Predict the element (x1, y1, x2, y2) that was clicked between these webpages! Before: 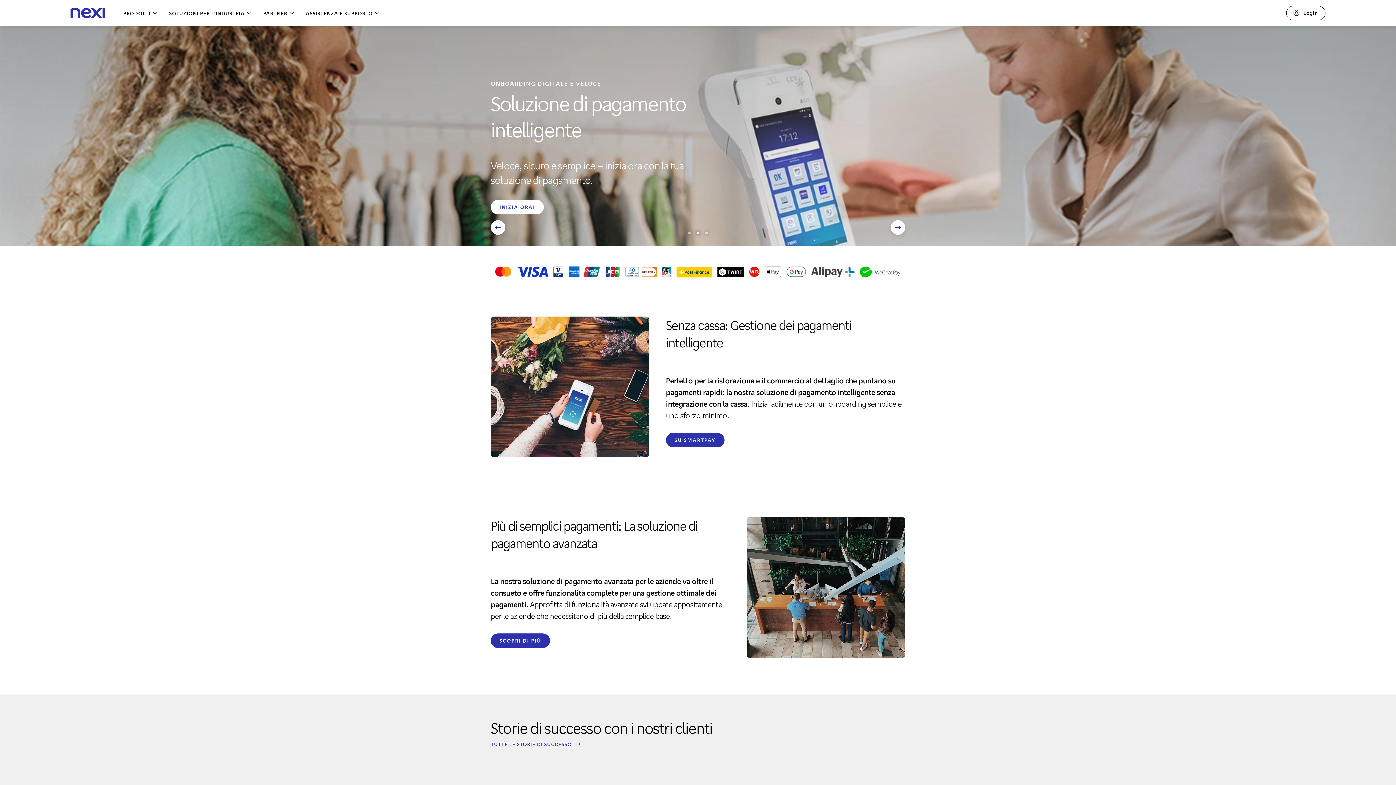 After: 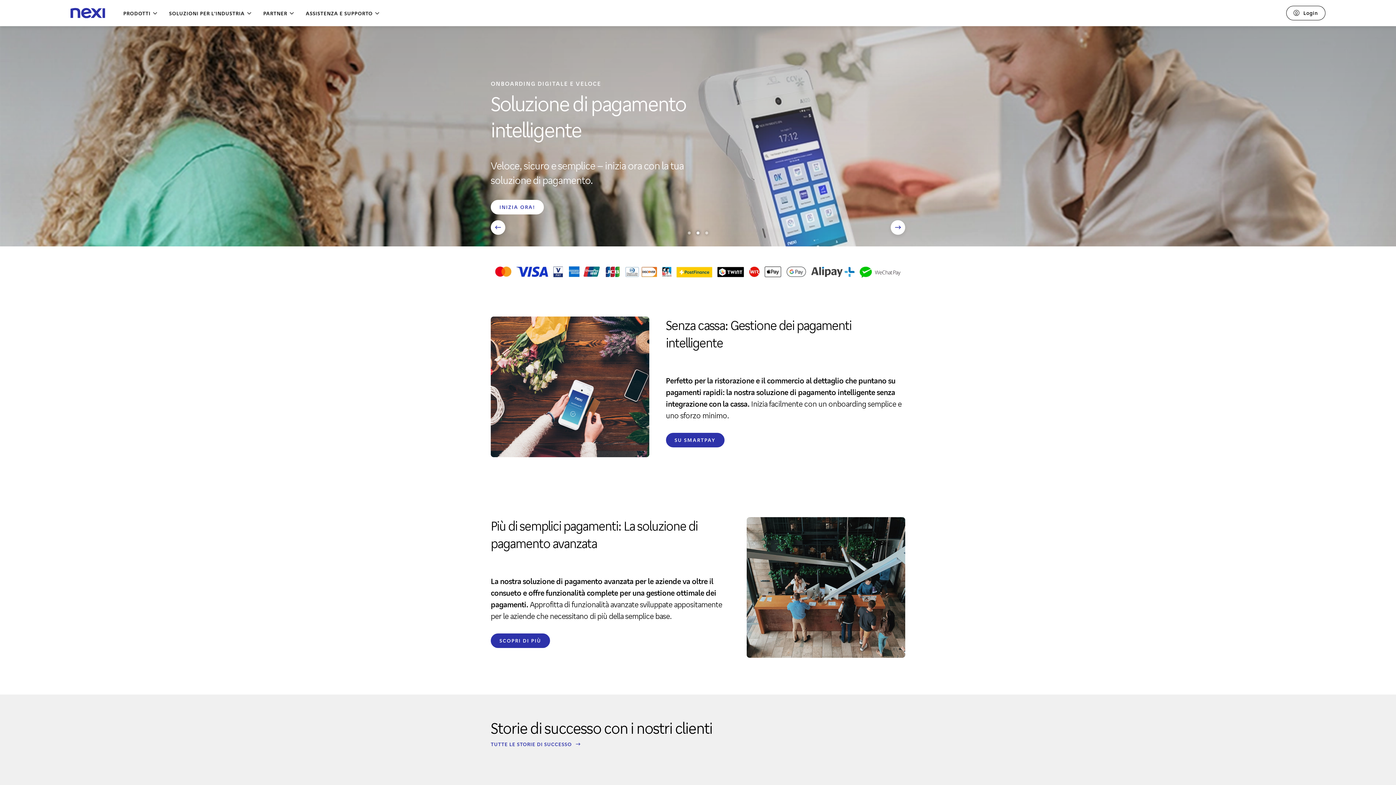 Action: bbox: (70, 7, 105, 18)